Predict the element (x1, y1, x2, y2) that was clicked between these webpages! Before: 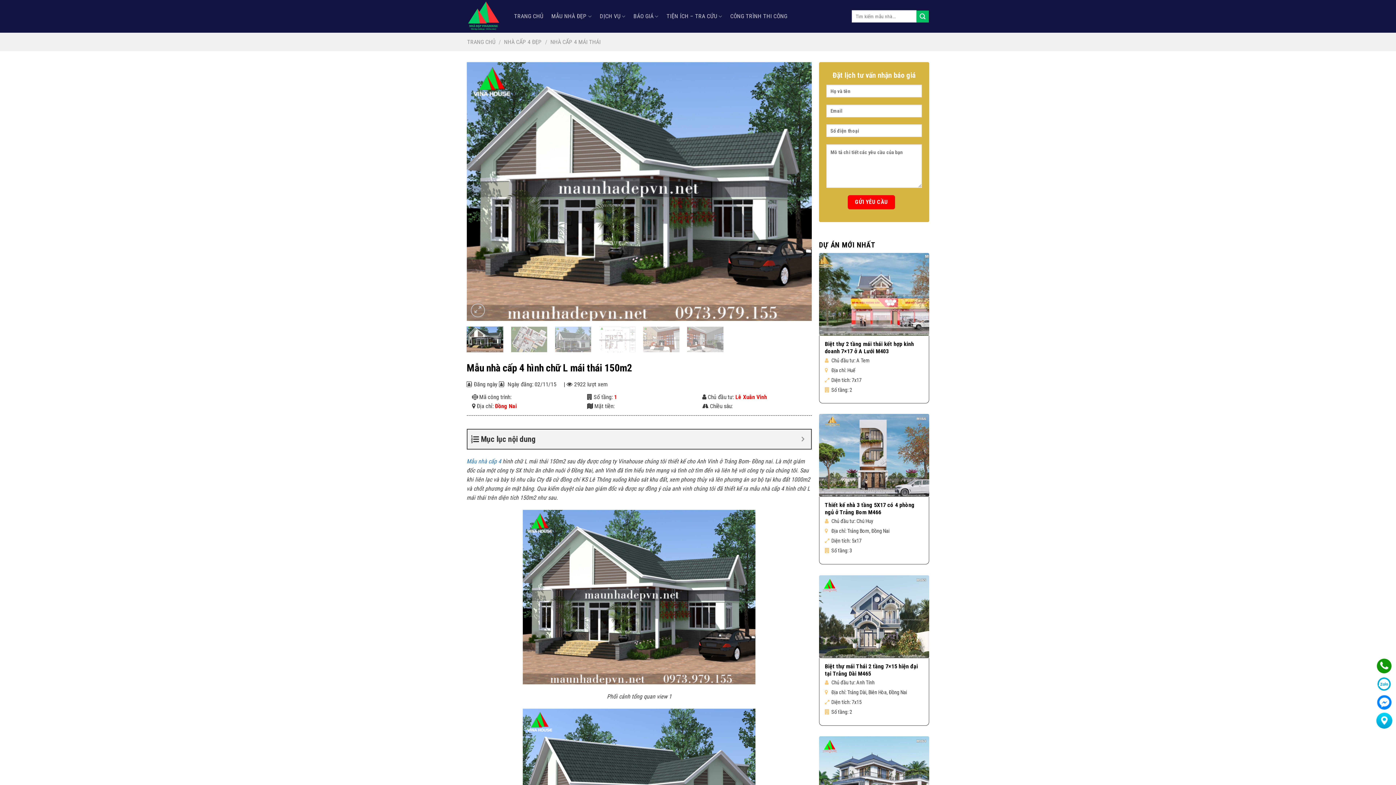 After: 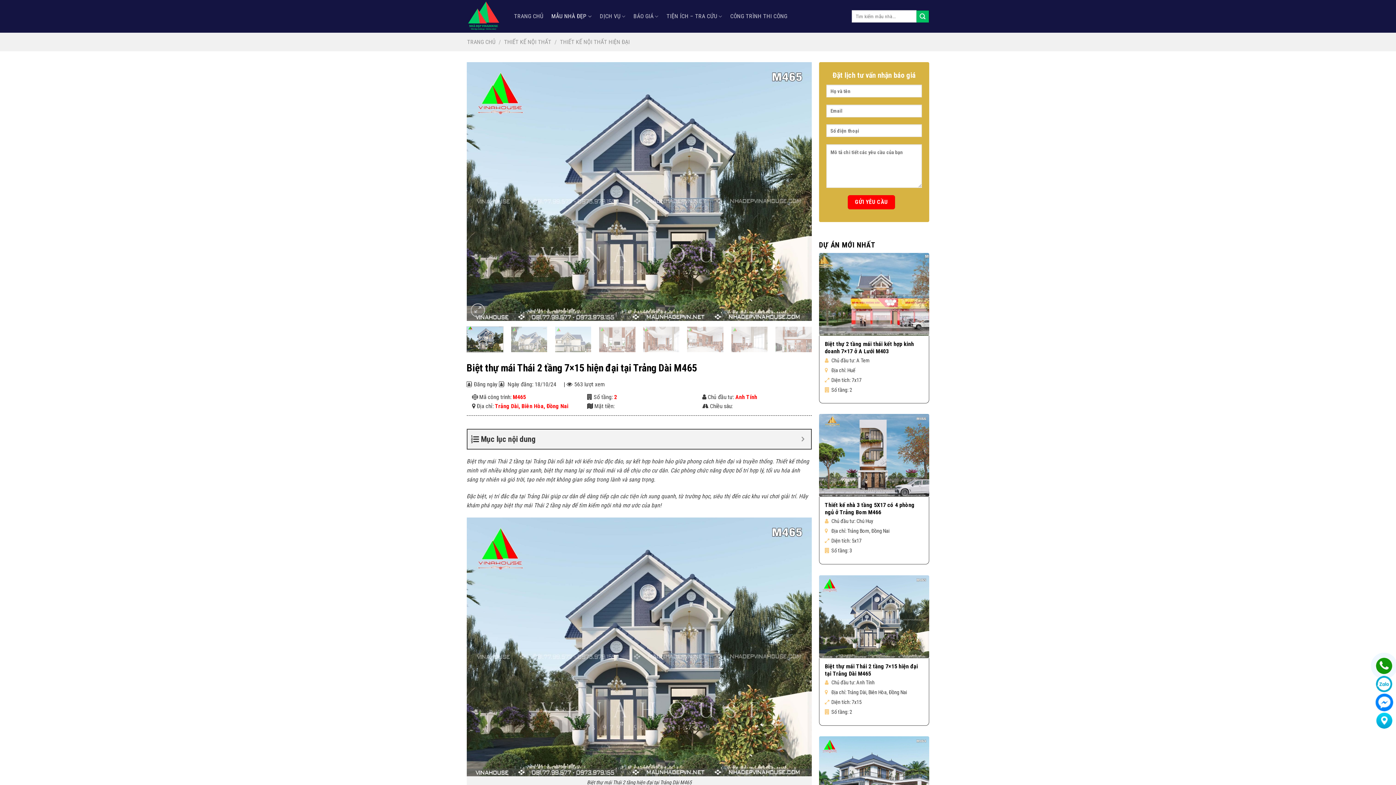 Action: bbox: (825, 663, 923, 677) label: Biệt thự mái Thái 2 tầng 7×15 hiện đại tại Trảng Dài M465